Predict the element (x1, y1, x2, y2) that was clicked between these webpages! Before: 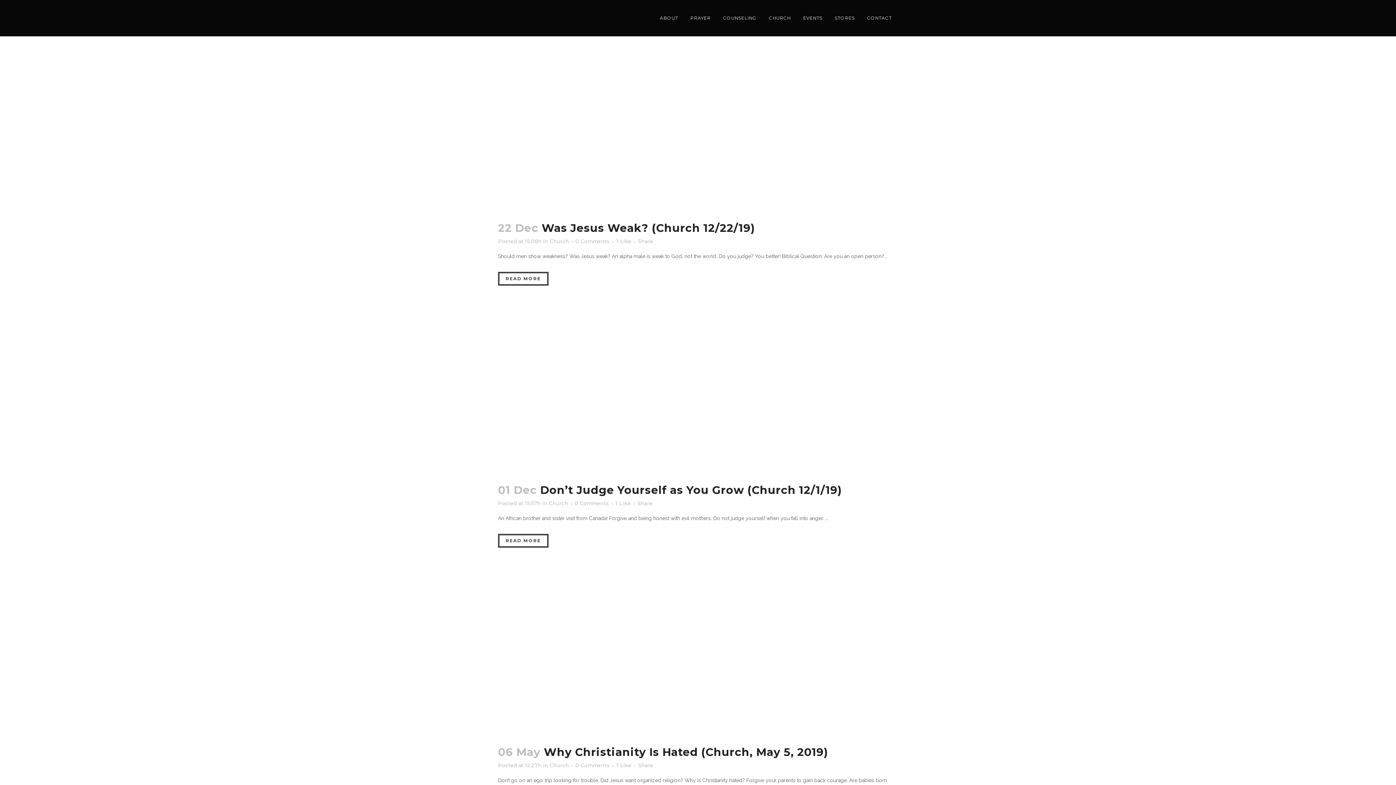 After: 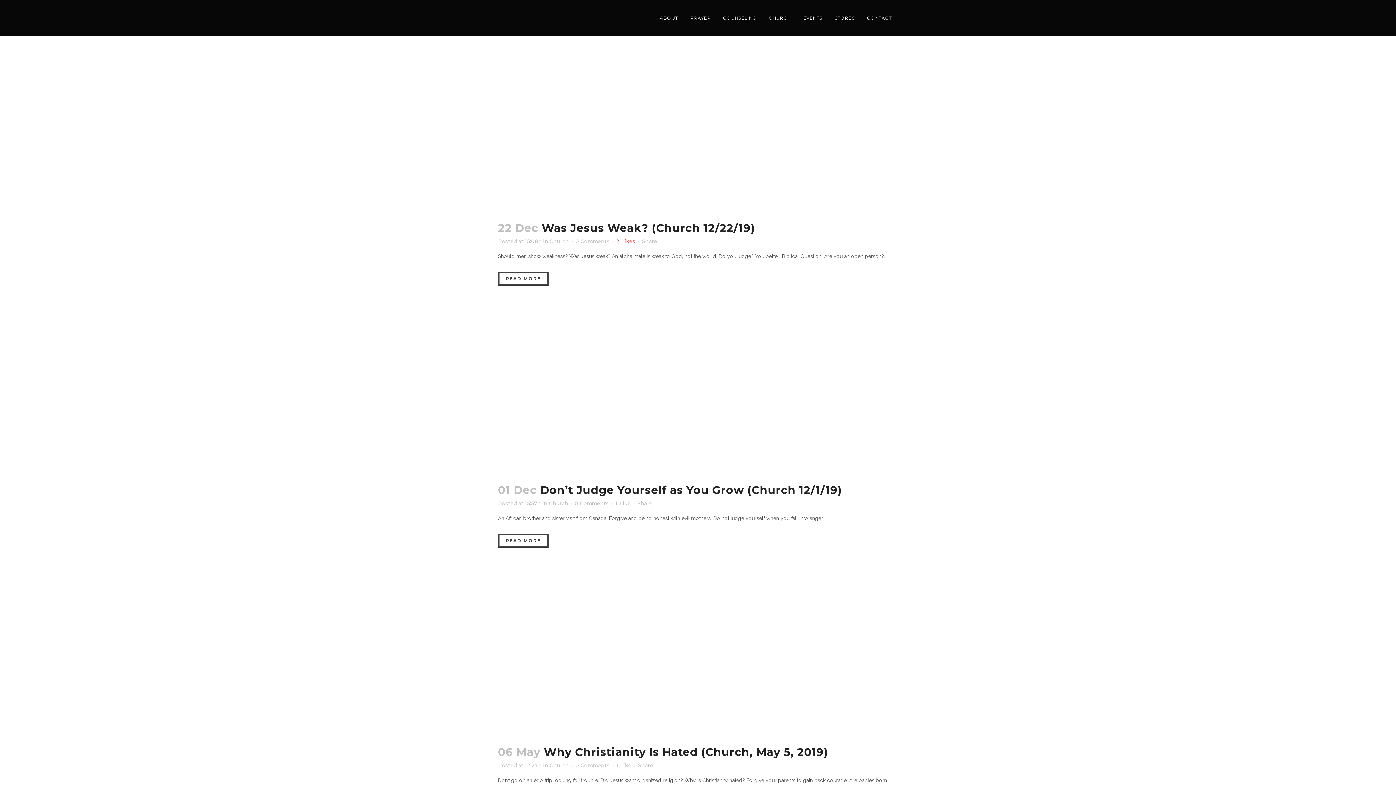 Action: bbox: (616, 238, 631, 244) label: 1Like